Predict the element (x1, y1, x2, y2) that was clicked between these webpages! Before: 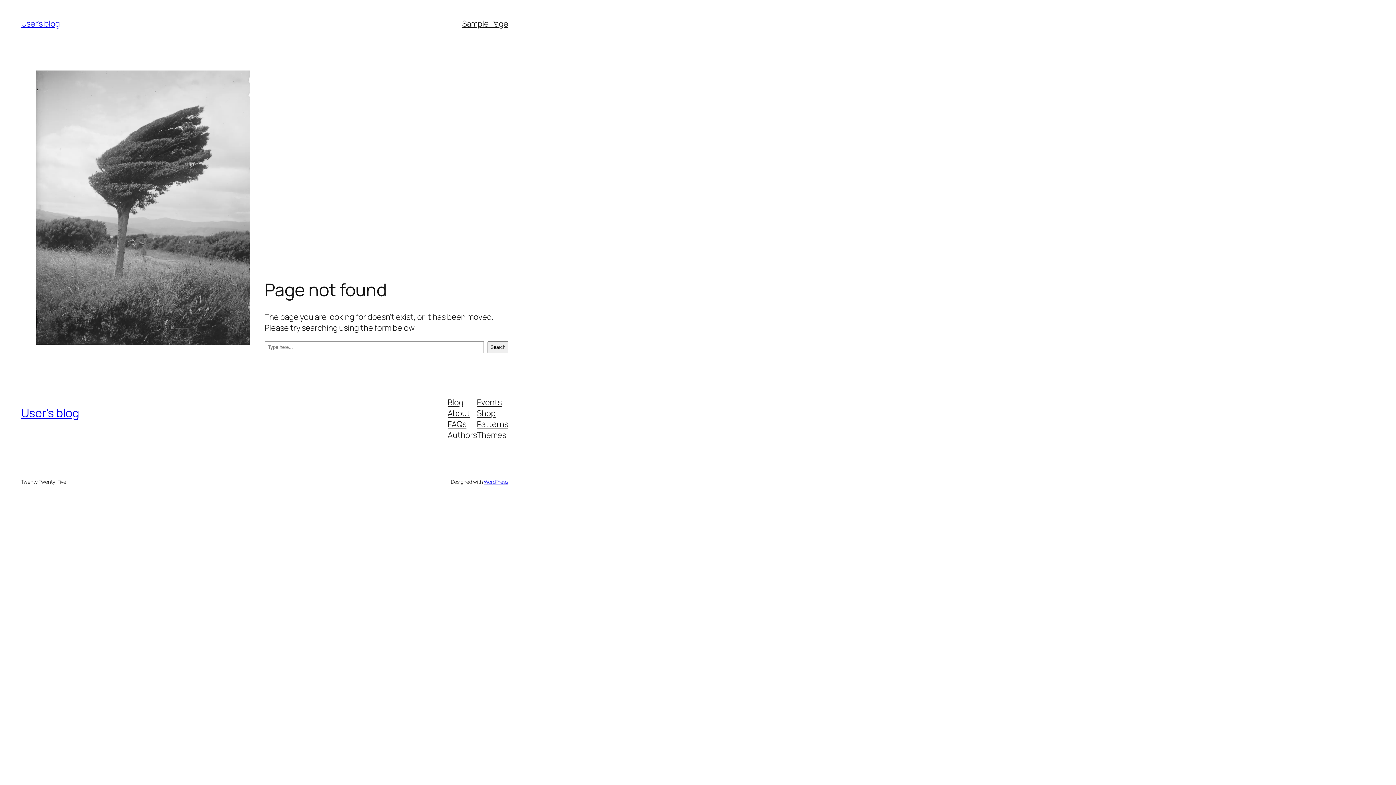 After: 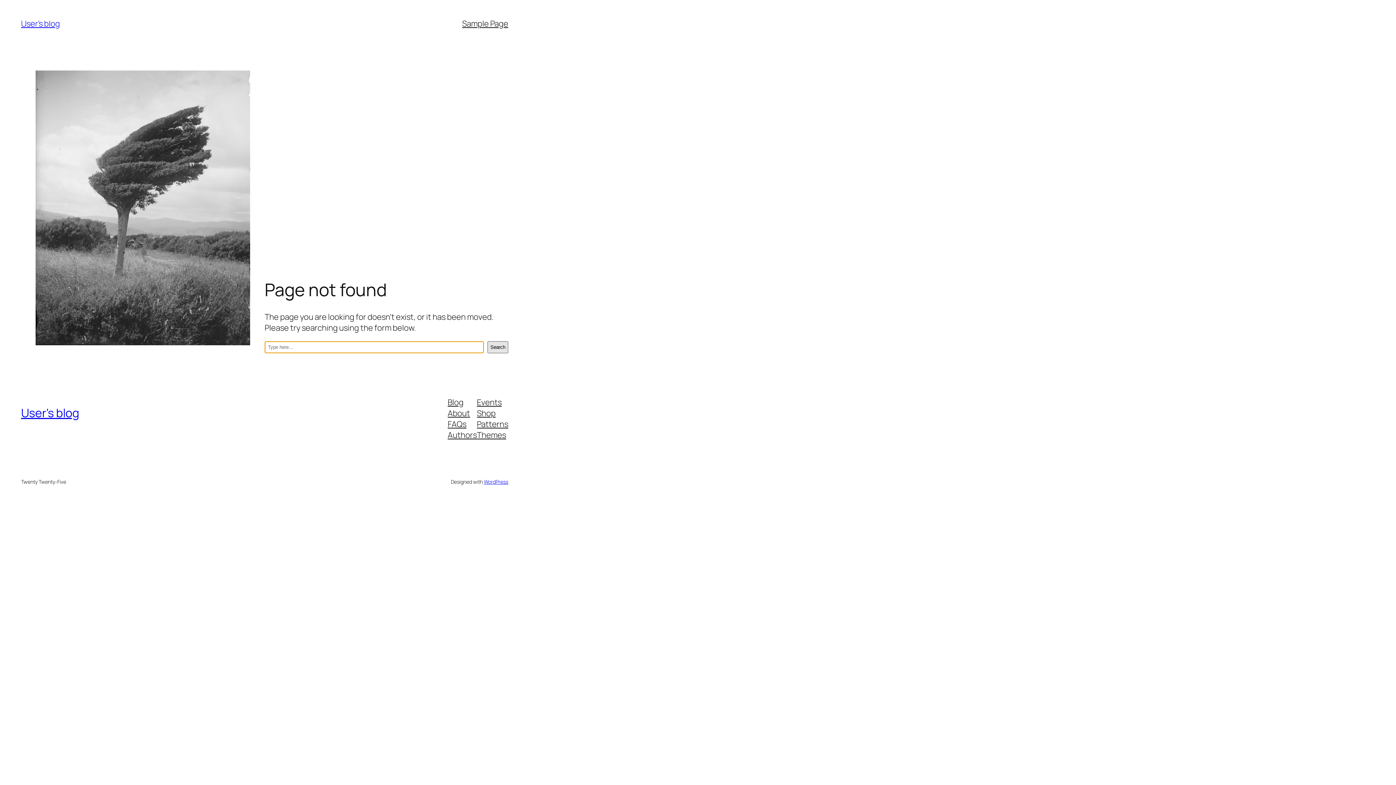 Action: label: Search bbox: (487, 341, 508, 353)